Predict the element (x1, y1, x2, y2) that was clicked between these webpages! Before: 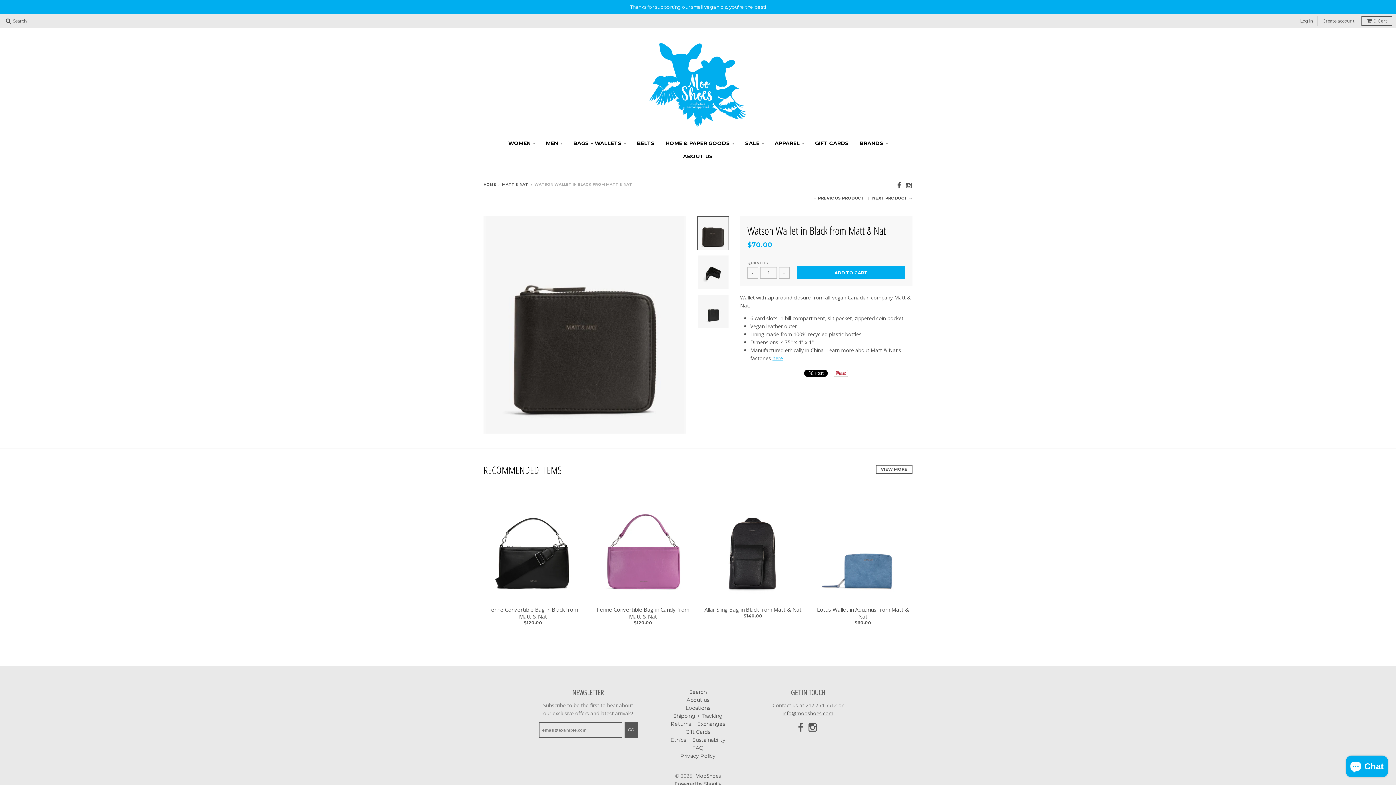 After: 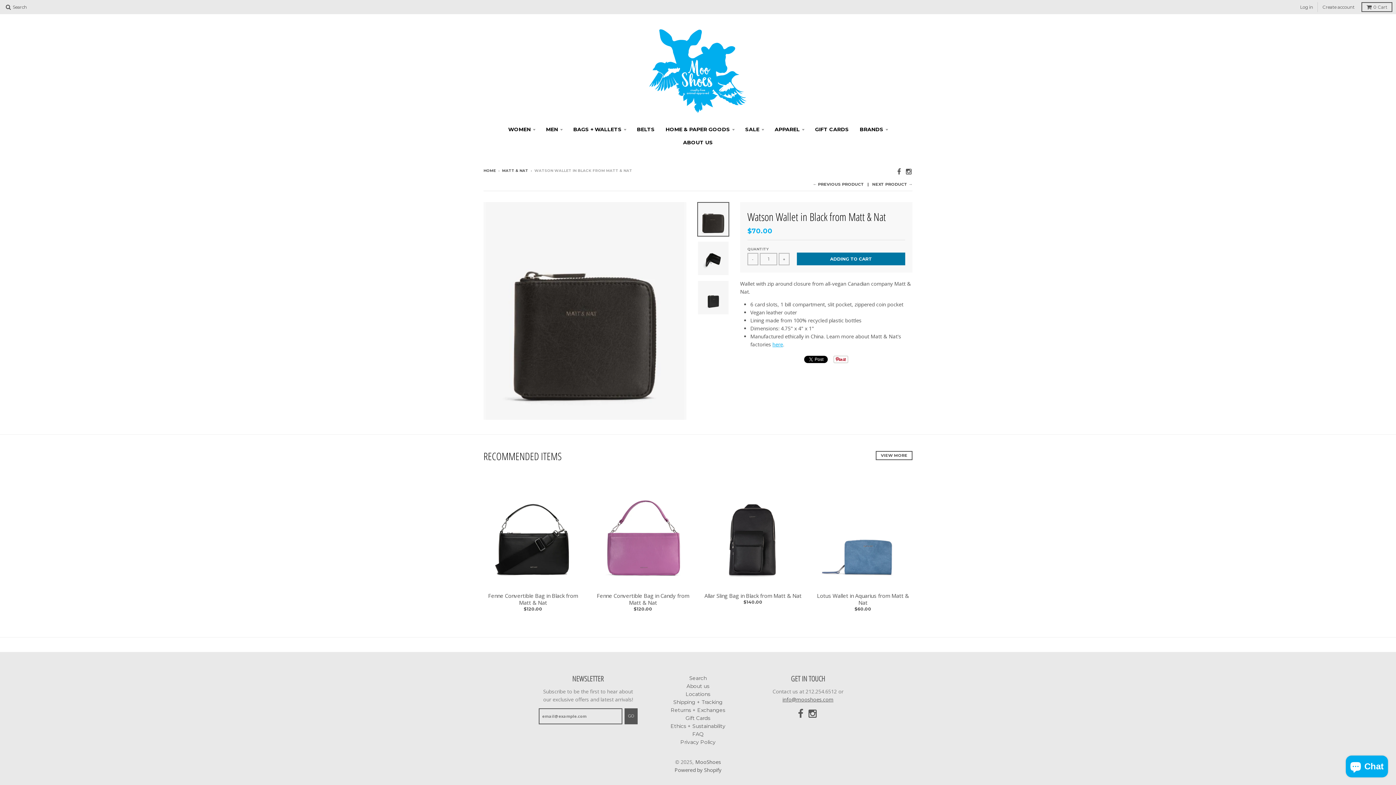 Action: label: ADD TO CART bbox: (797, 266, 905, 279)